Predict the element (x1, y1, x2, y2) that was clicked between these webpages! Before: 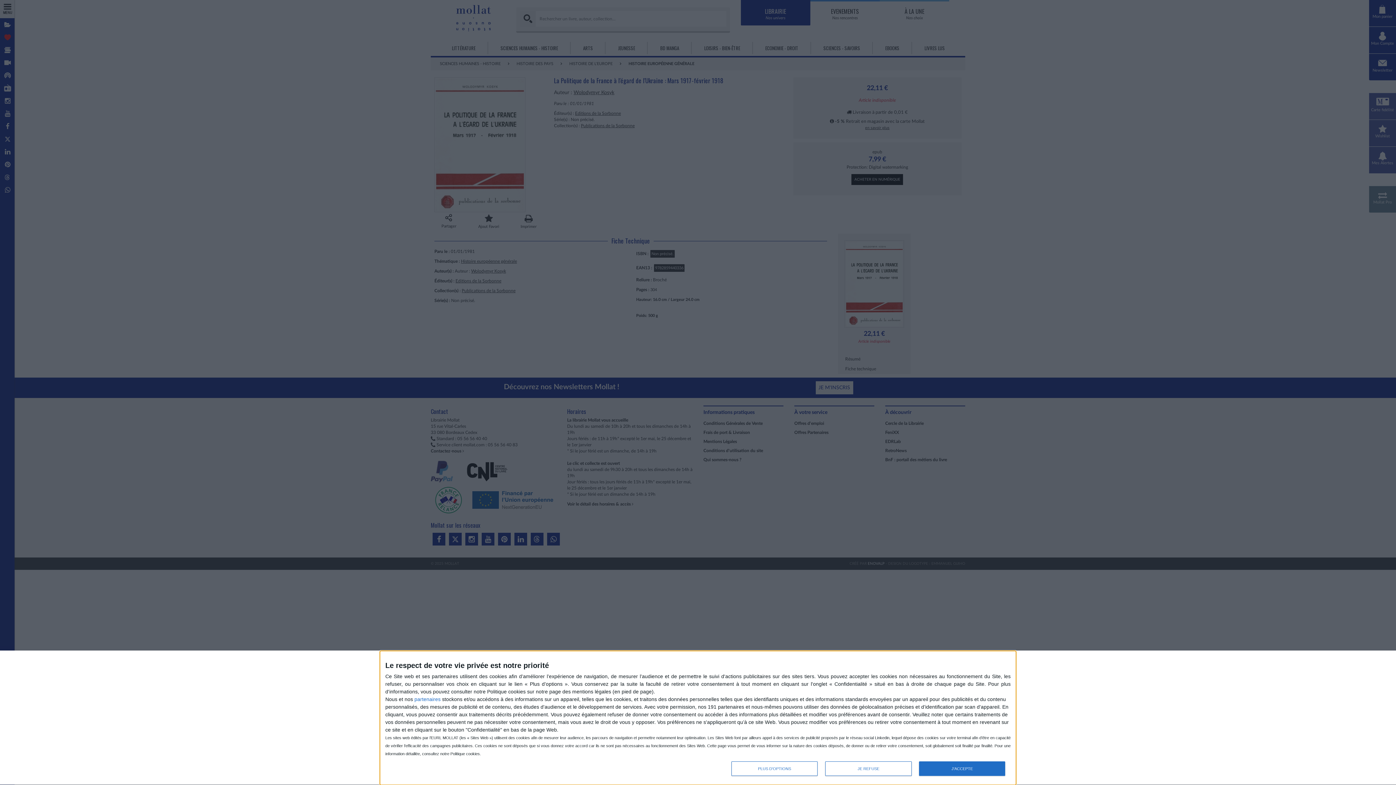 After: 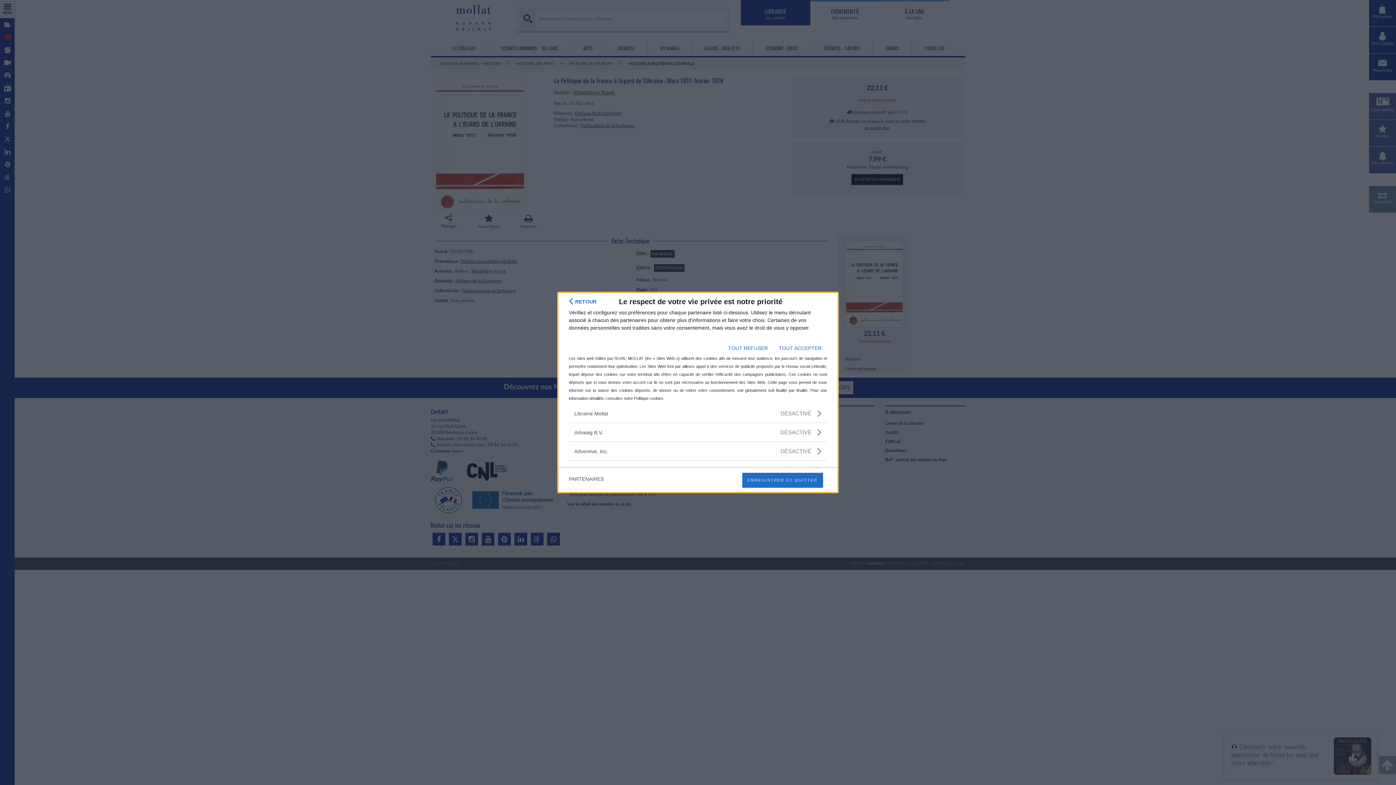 Action: label: partenaires bbox: (414, 696, 440, 702)